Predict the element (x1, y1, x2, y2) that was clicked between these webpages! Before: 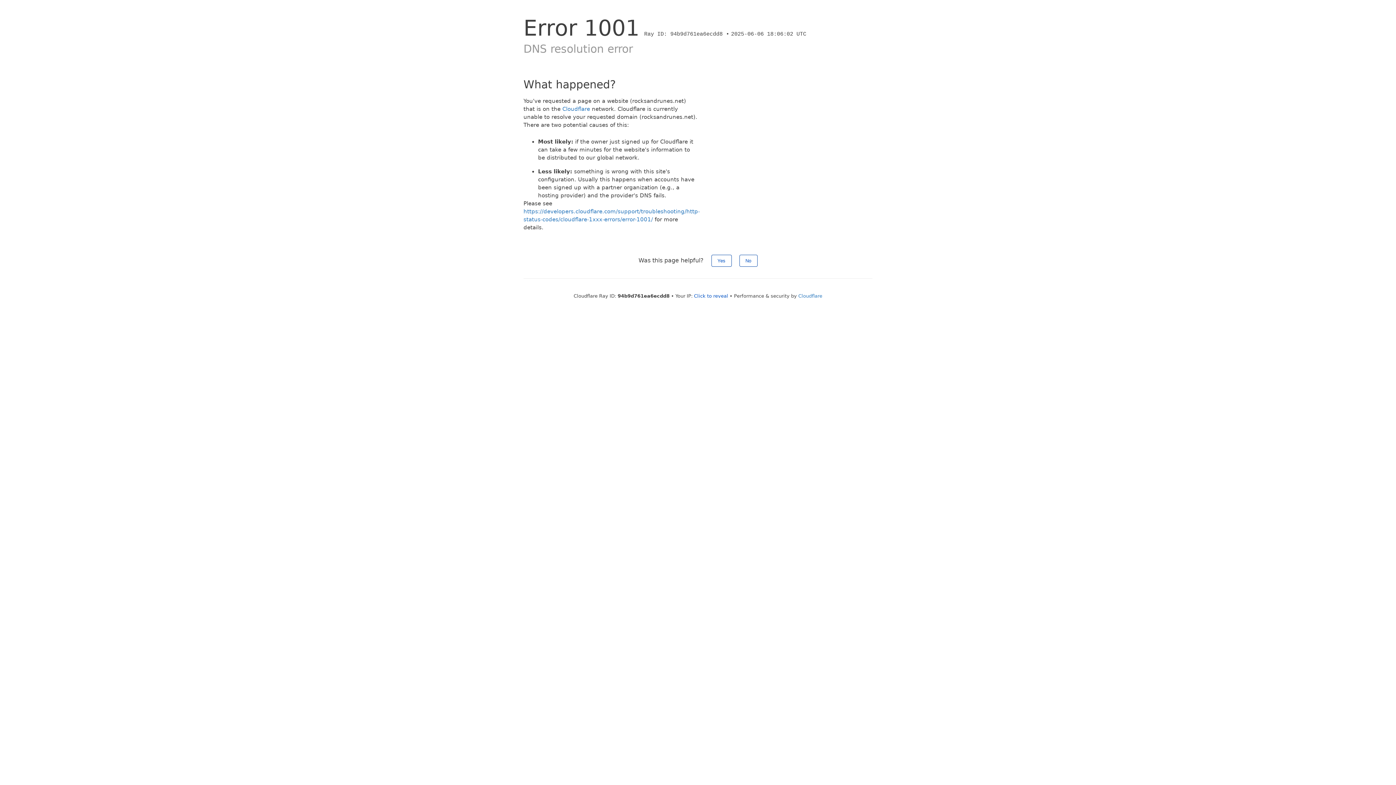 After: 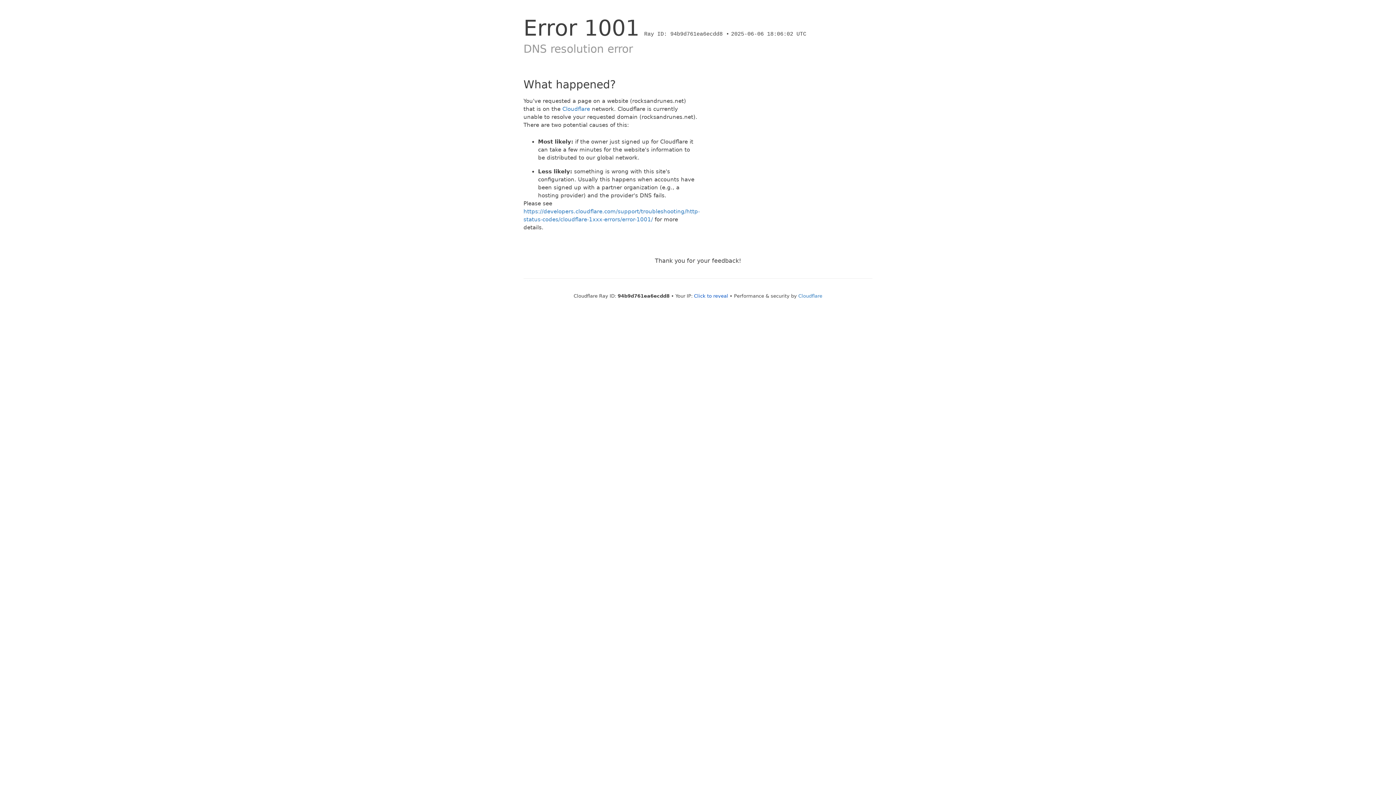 Action: label: No bbox: (739, 254, 757, 266)